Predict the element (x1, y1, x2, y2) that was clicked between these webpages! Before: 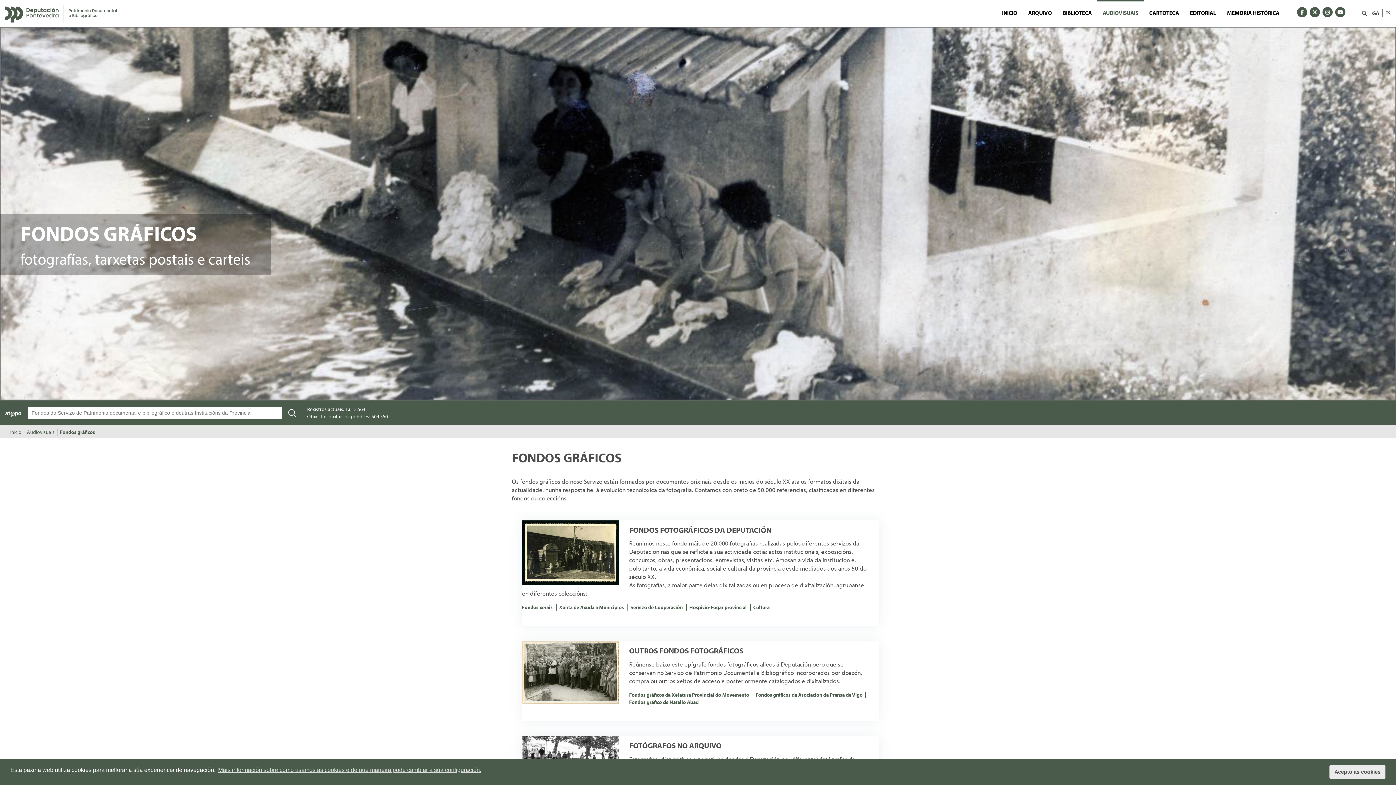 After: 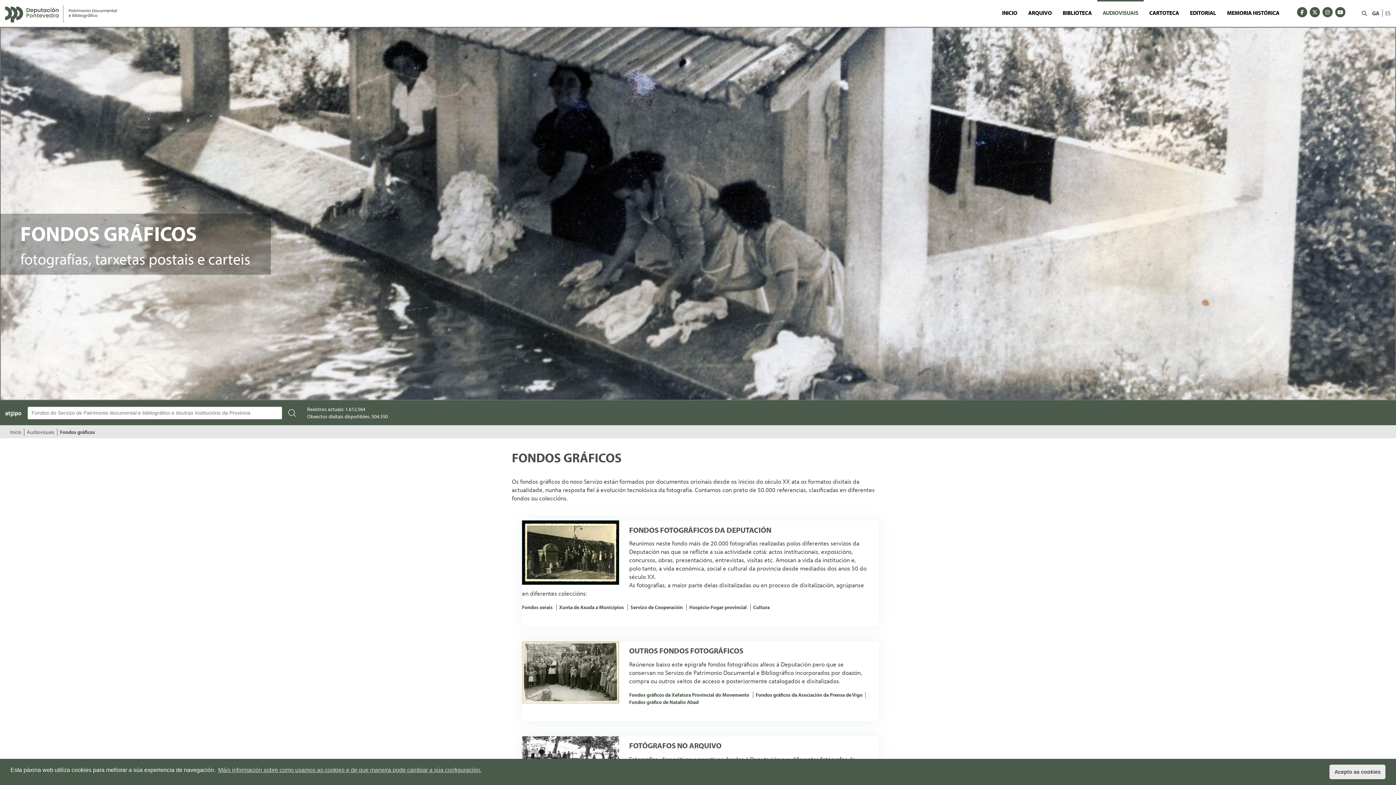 Action: bbox: (1334, 9, 1347, 14) label: YOUTUBE